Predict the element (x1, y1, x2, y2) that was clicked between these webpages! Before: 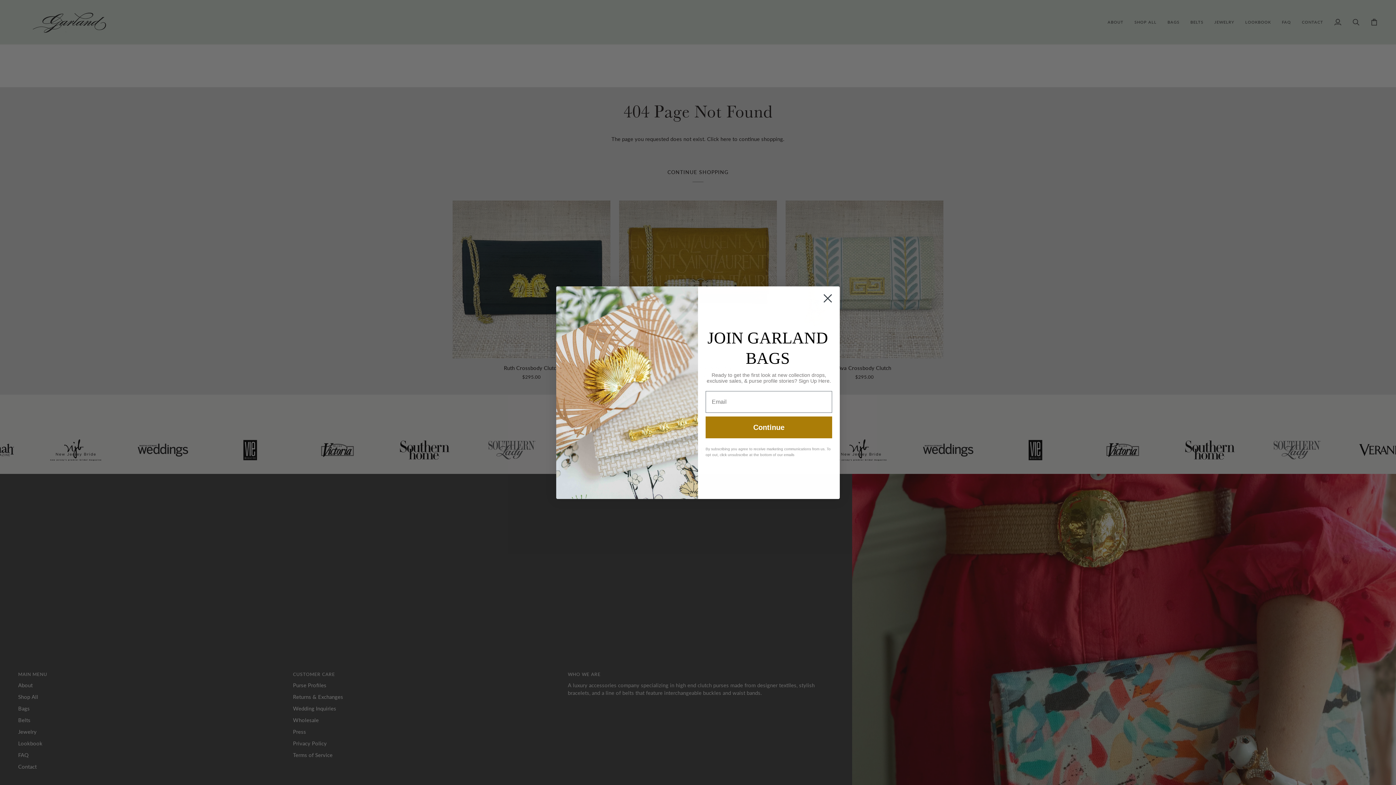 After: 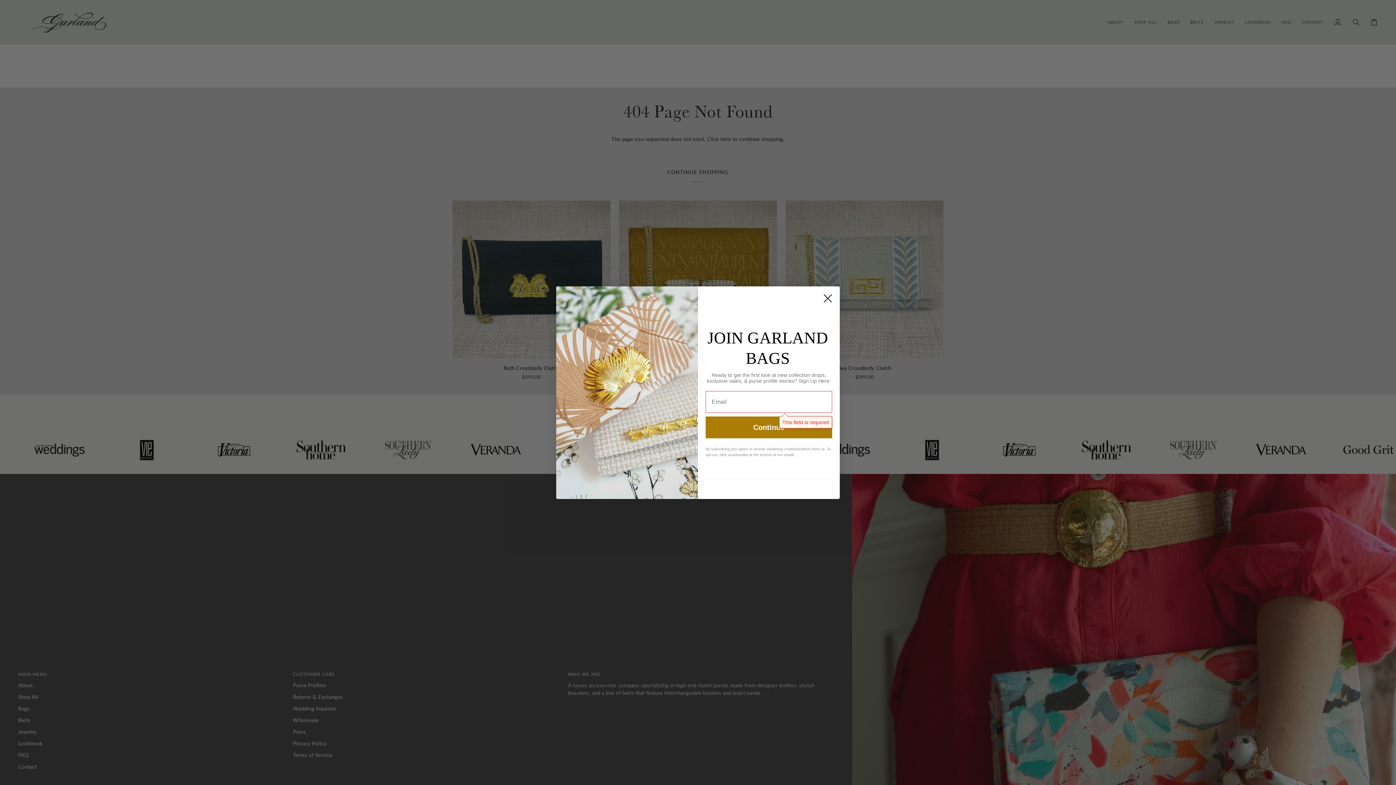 Action: label: Continue bbox: (705, 416, 832, 438)